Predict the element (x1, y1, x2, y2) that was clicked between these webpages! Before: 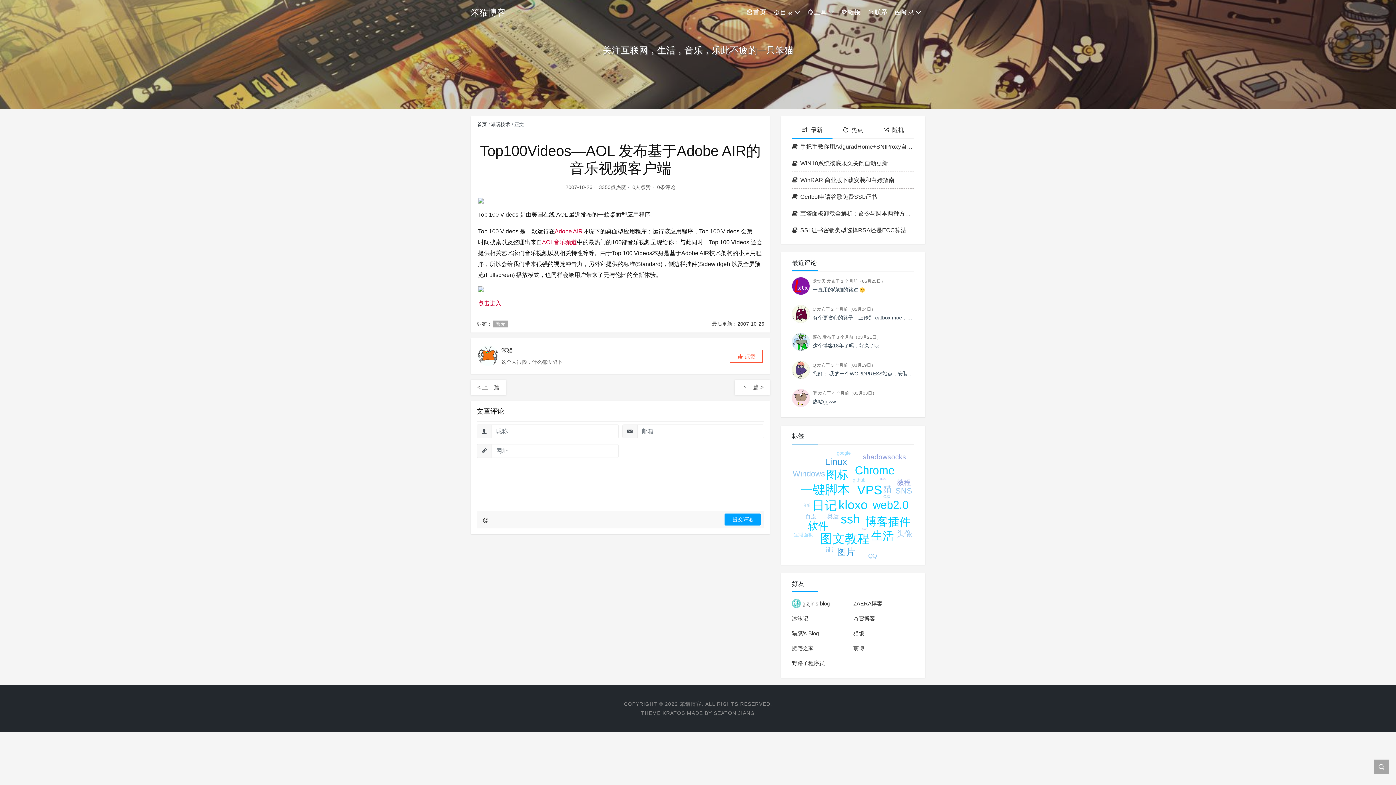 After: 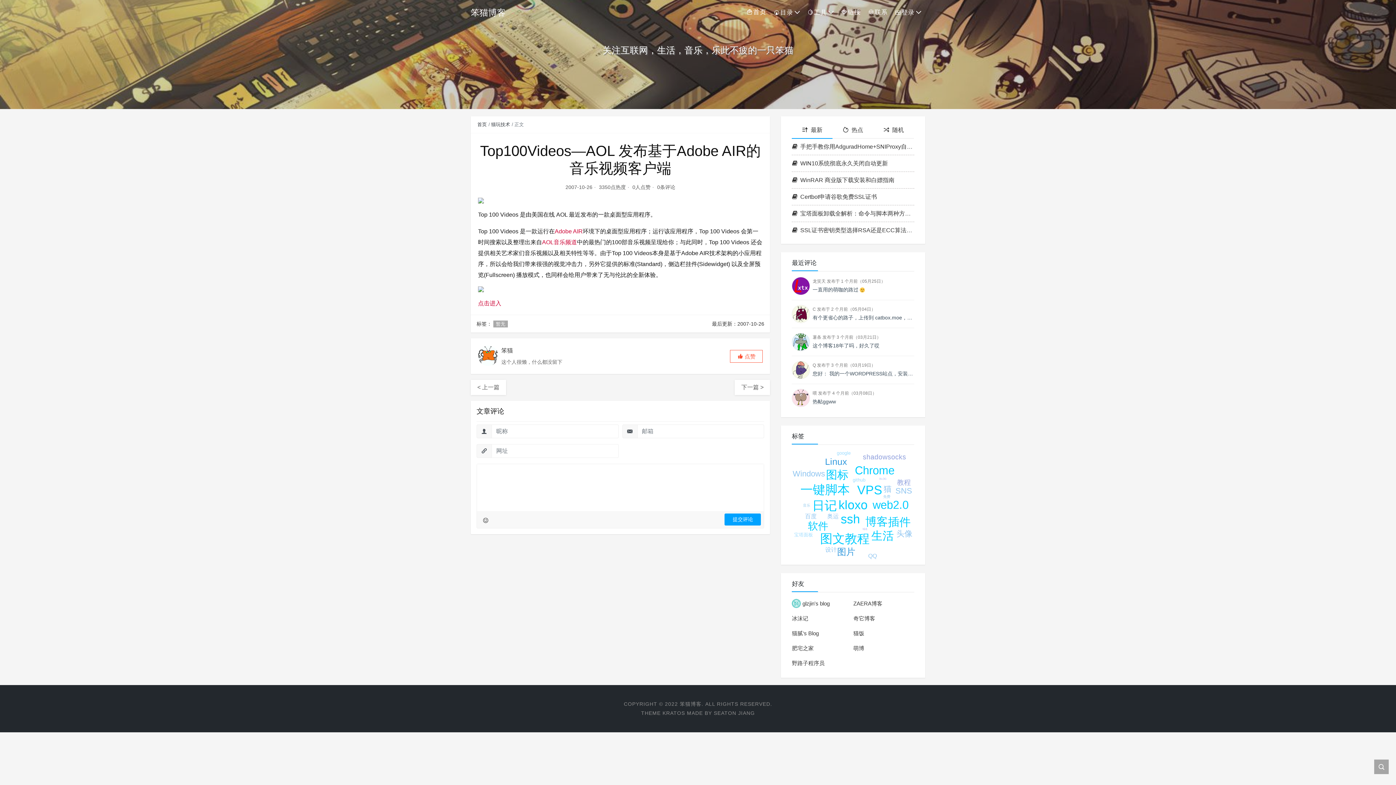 Action: bbox: (554, 228, 582, 234) label: Adobe AIR